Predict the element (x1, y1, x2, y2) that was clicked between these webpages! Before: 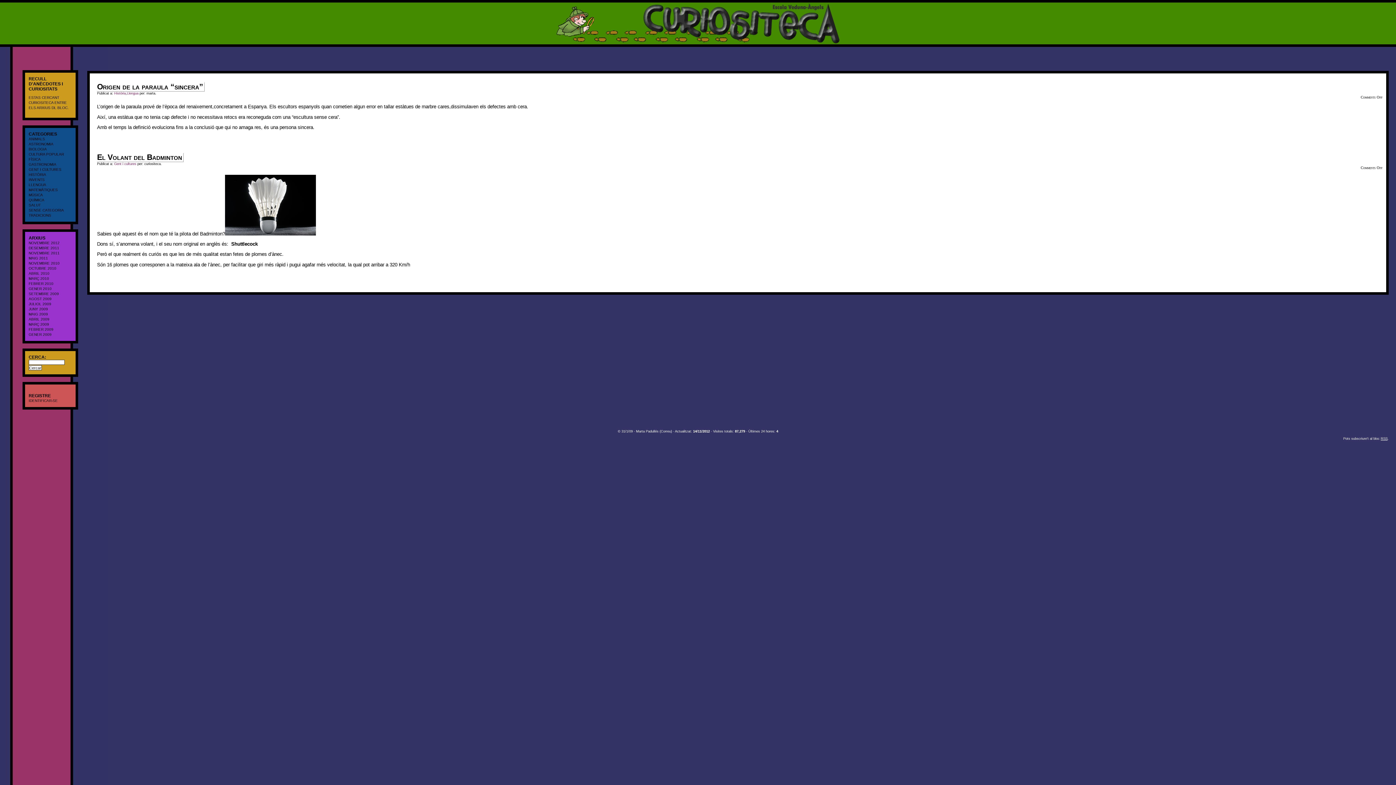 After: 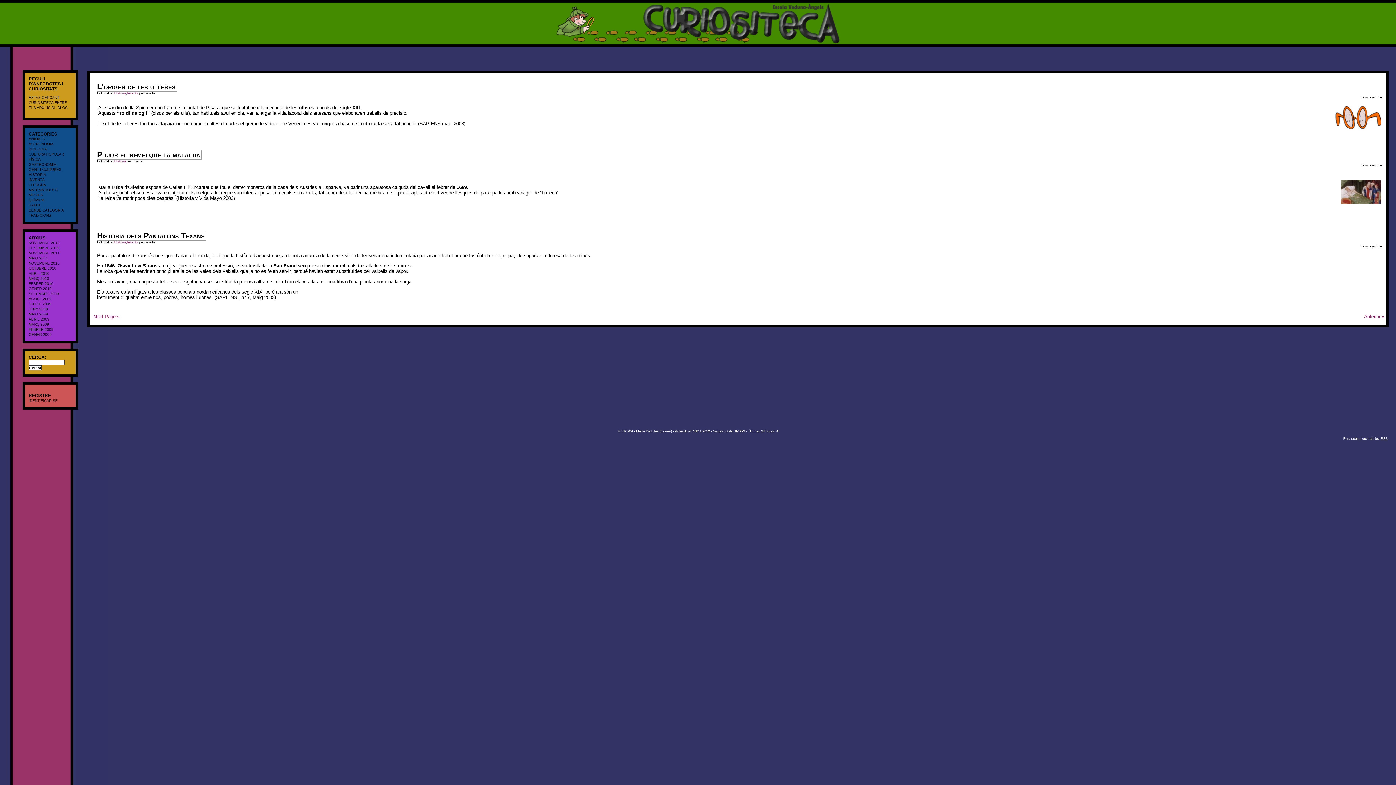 Action: label: GENER 2009 bbox: (28, 332, 51, 336)